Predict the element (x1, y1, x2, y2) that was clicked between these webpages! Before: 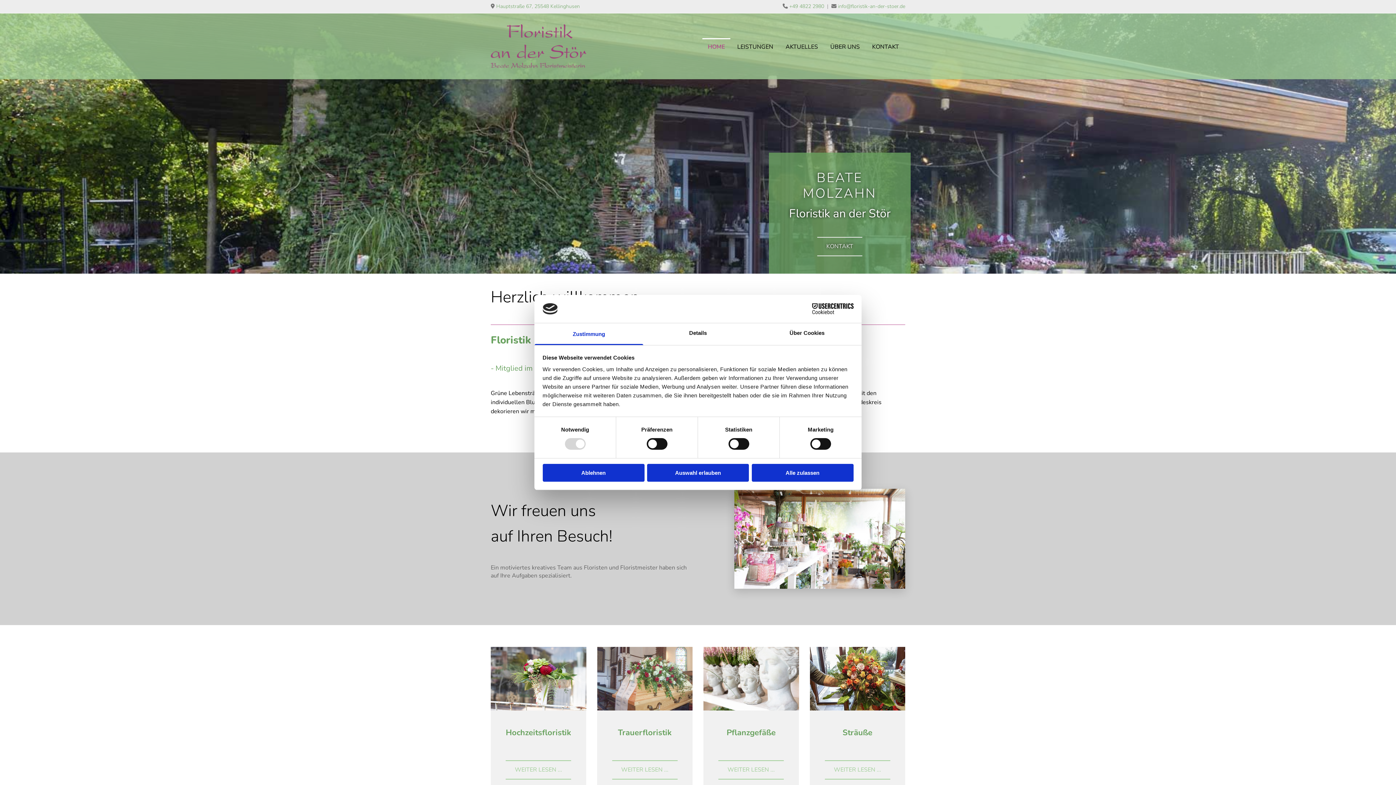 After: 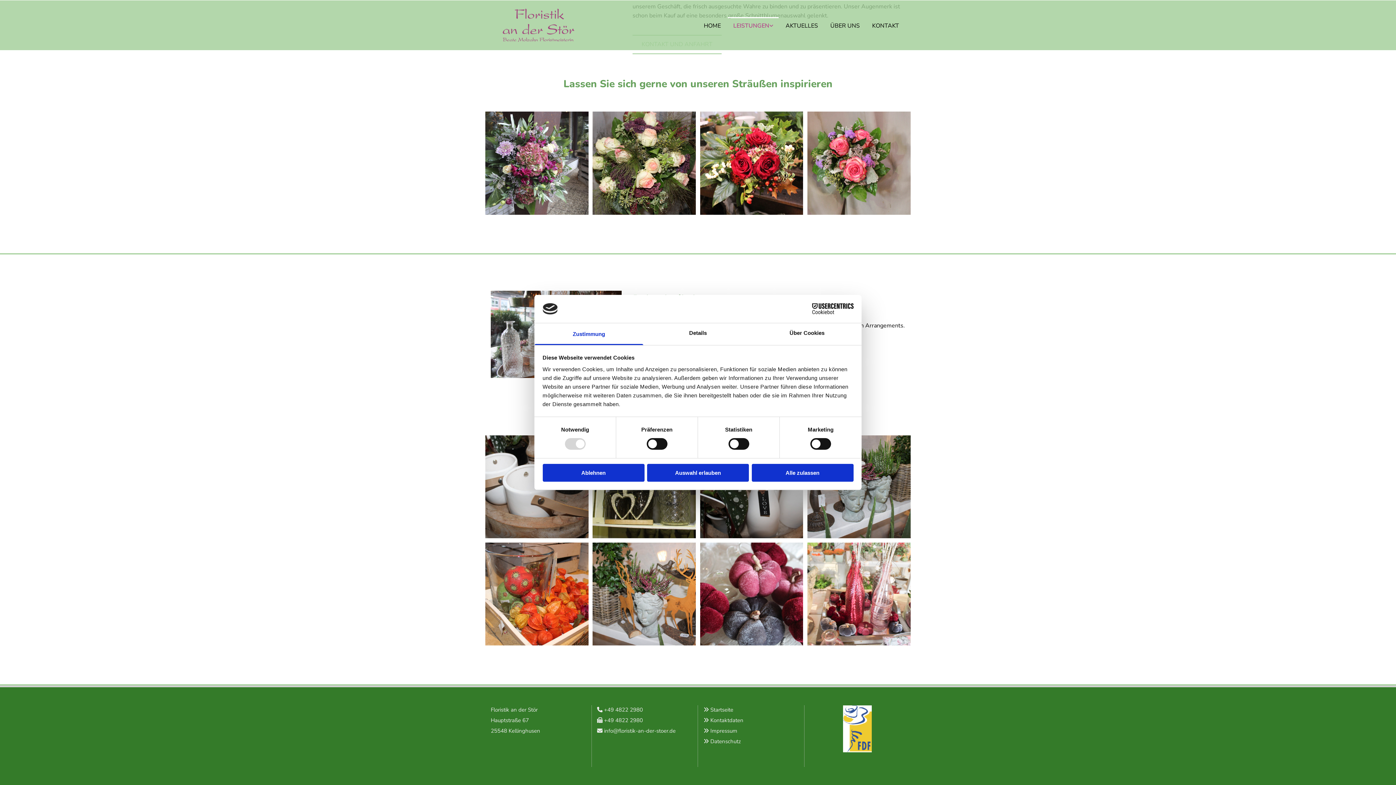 Action: label: WEITER LESEN ... bbox: (825, 760, 890, 780)